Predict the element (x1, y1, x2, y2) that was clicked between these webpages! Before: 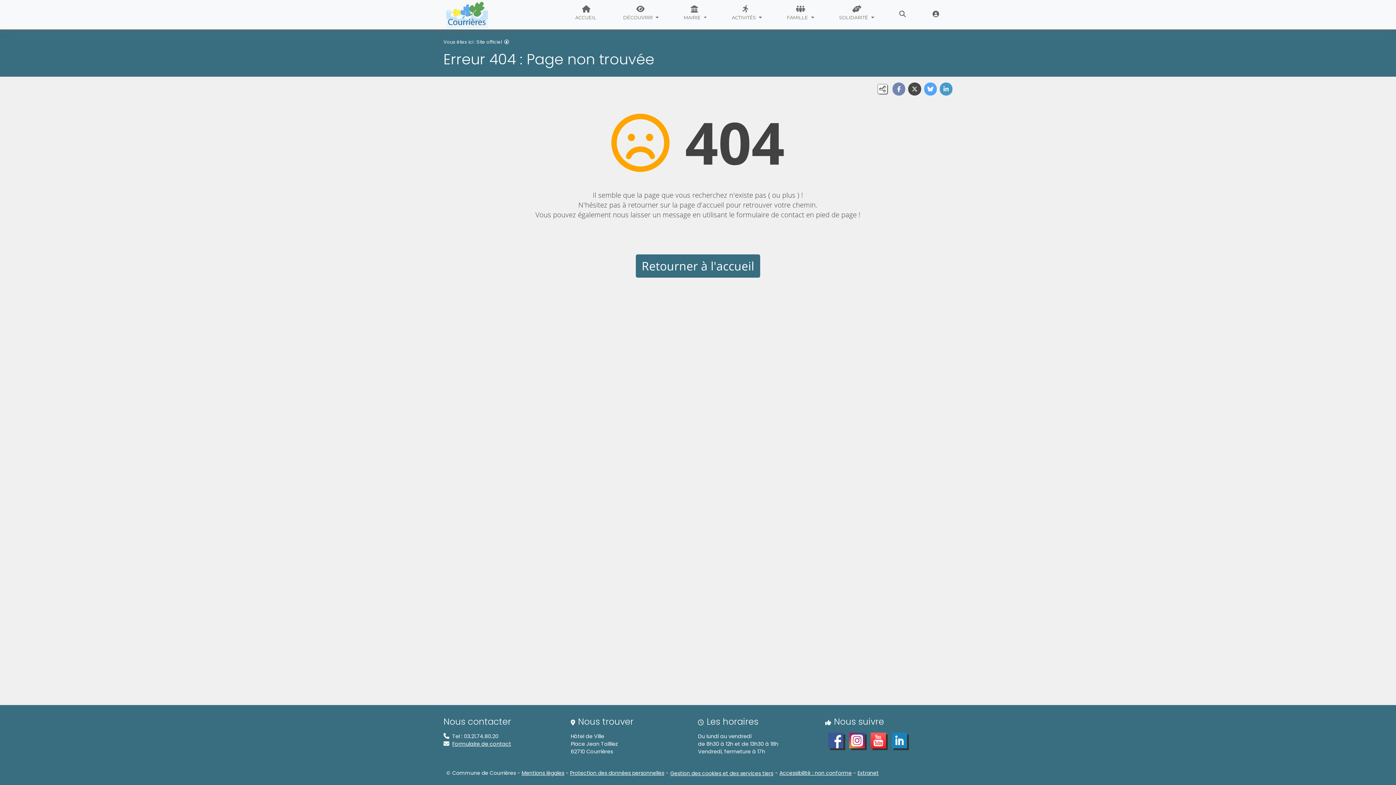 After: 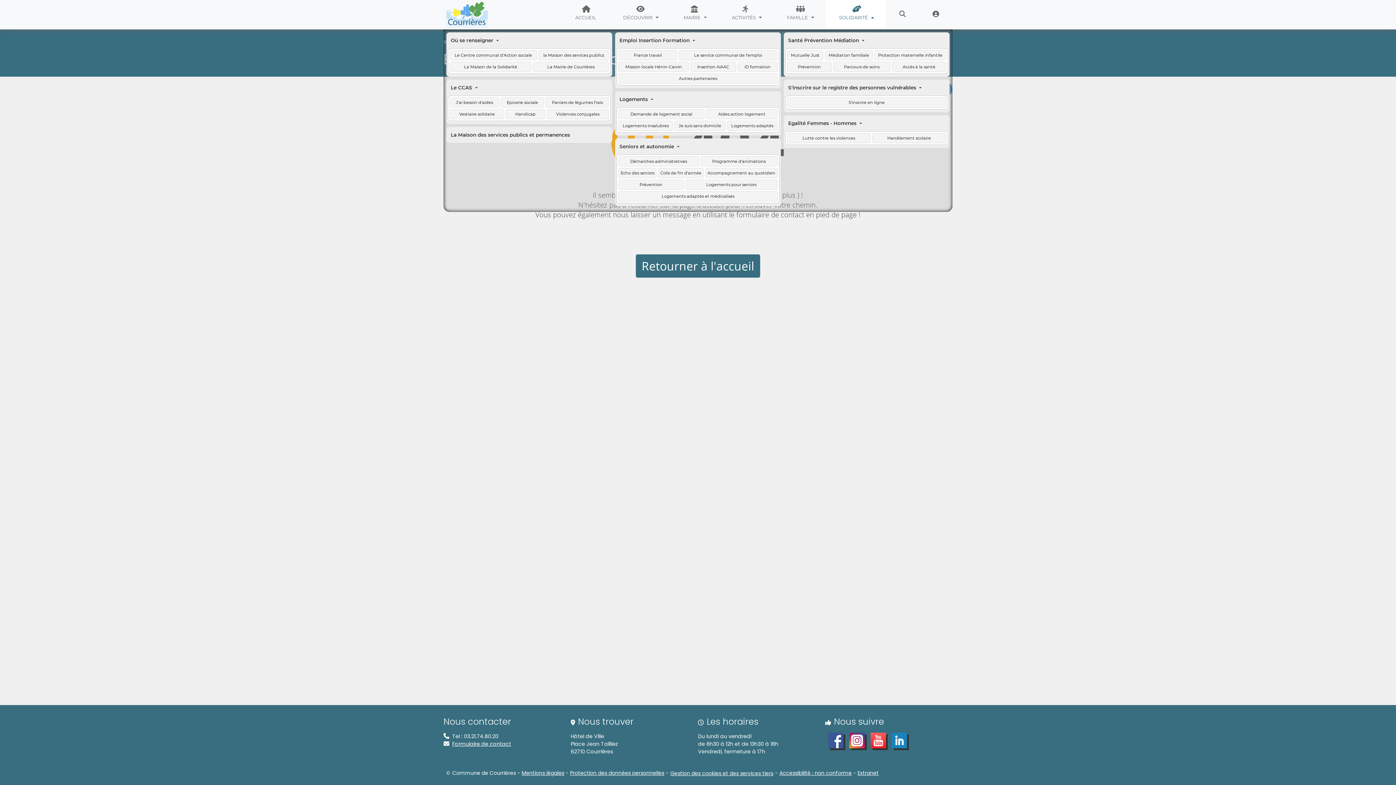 Action: label: SOLIDARITÉ  bbox: (825, 0, 886, 29)